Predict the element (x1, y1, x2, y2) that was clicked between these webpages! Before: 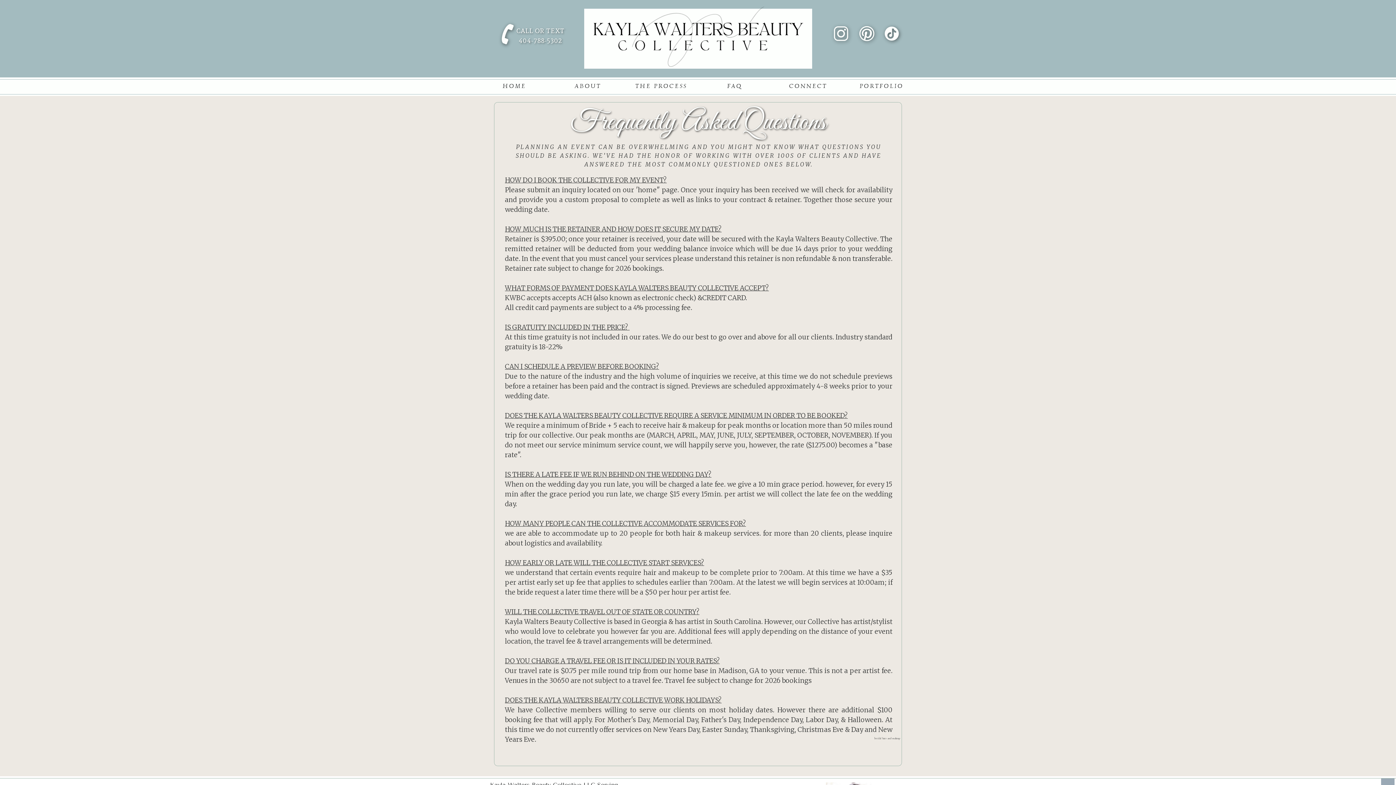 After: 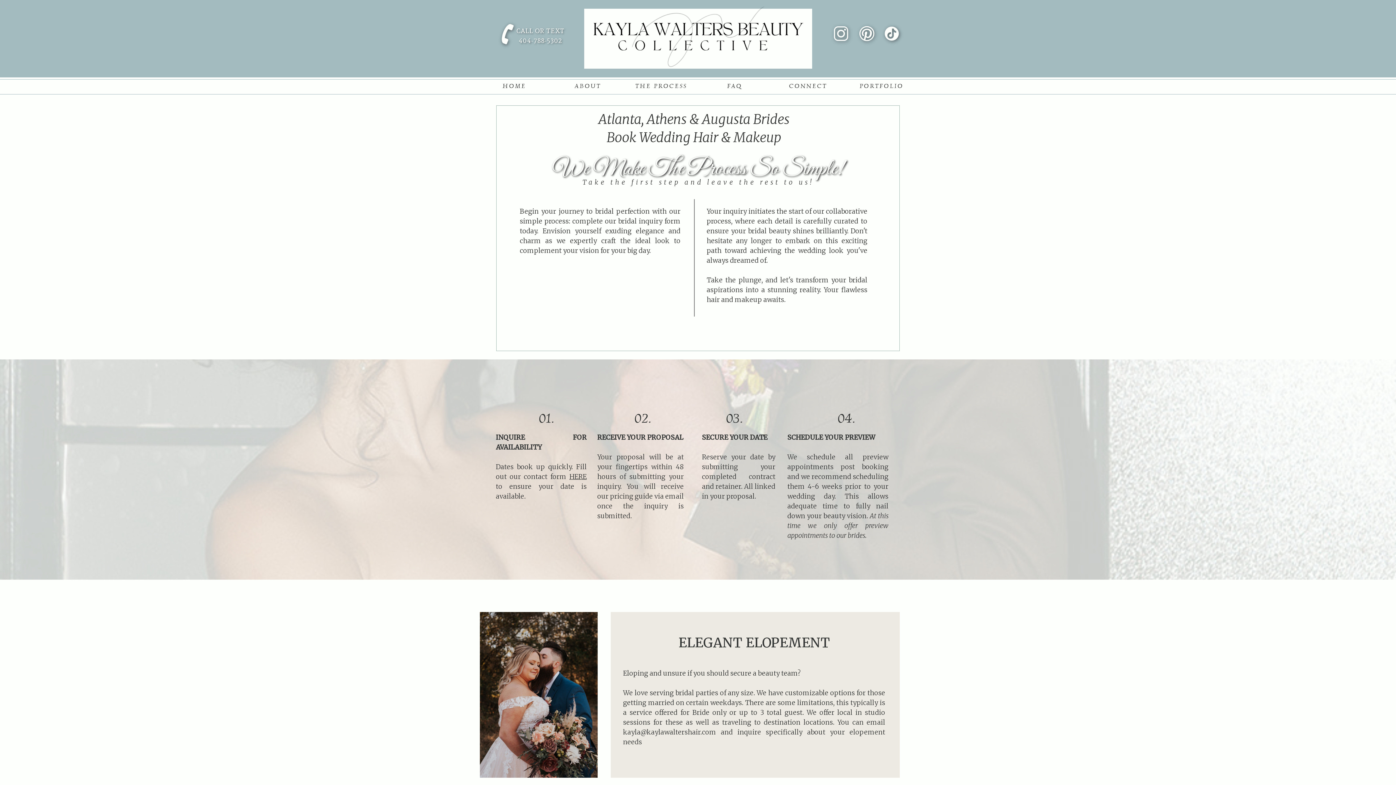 Action: label: THE PROCESS
 bbox: (624, 81, 698, 96)